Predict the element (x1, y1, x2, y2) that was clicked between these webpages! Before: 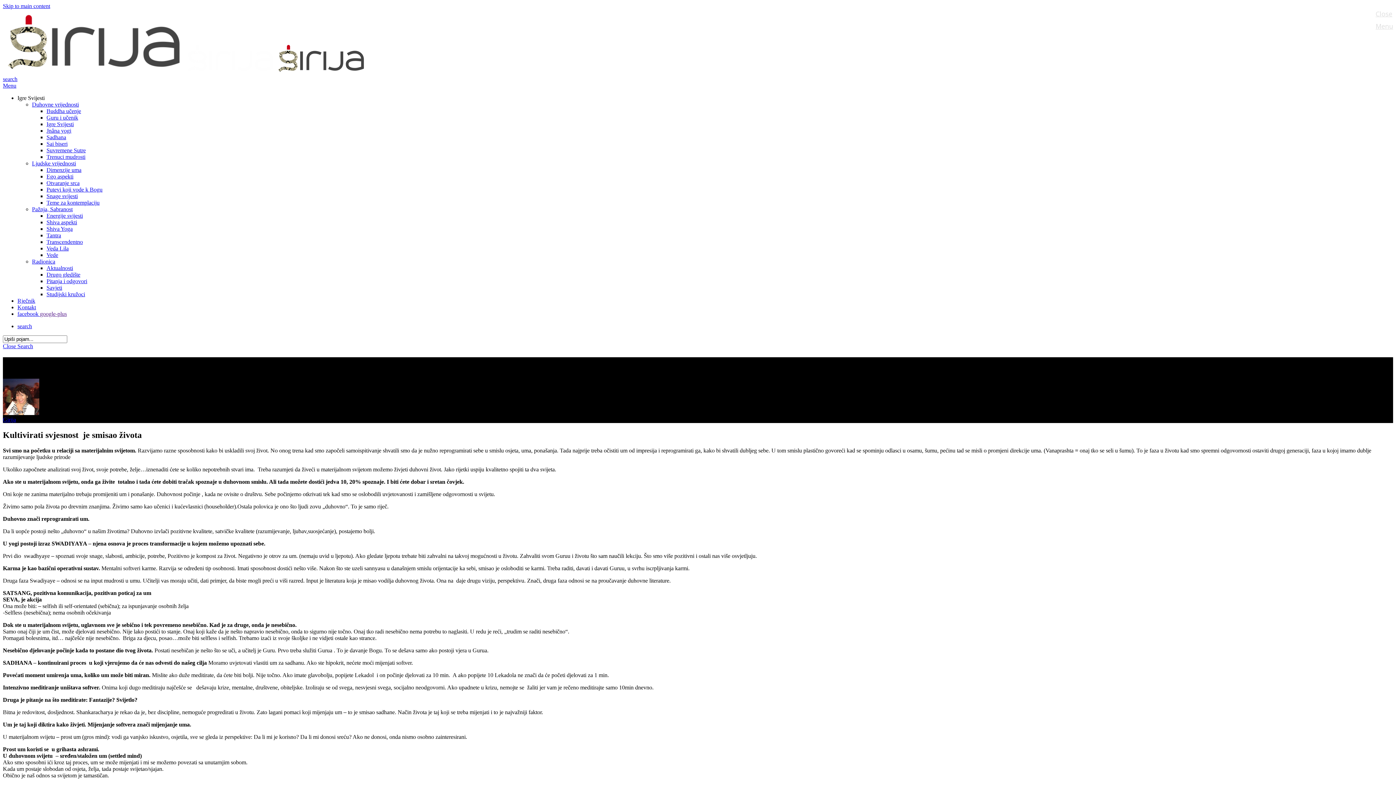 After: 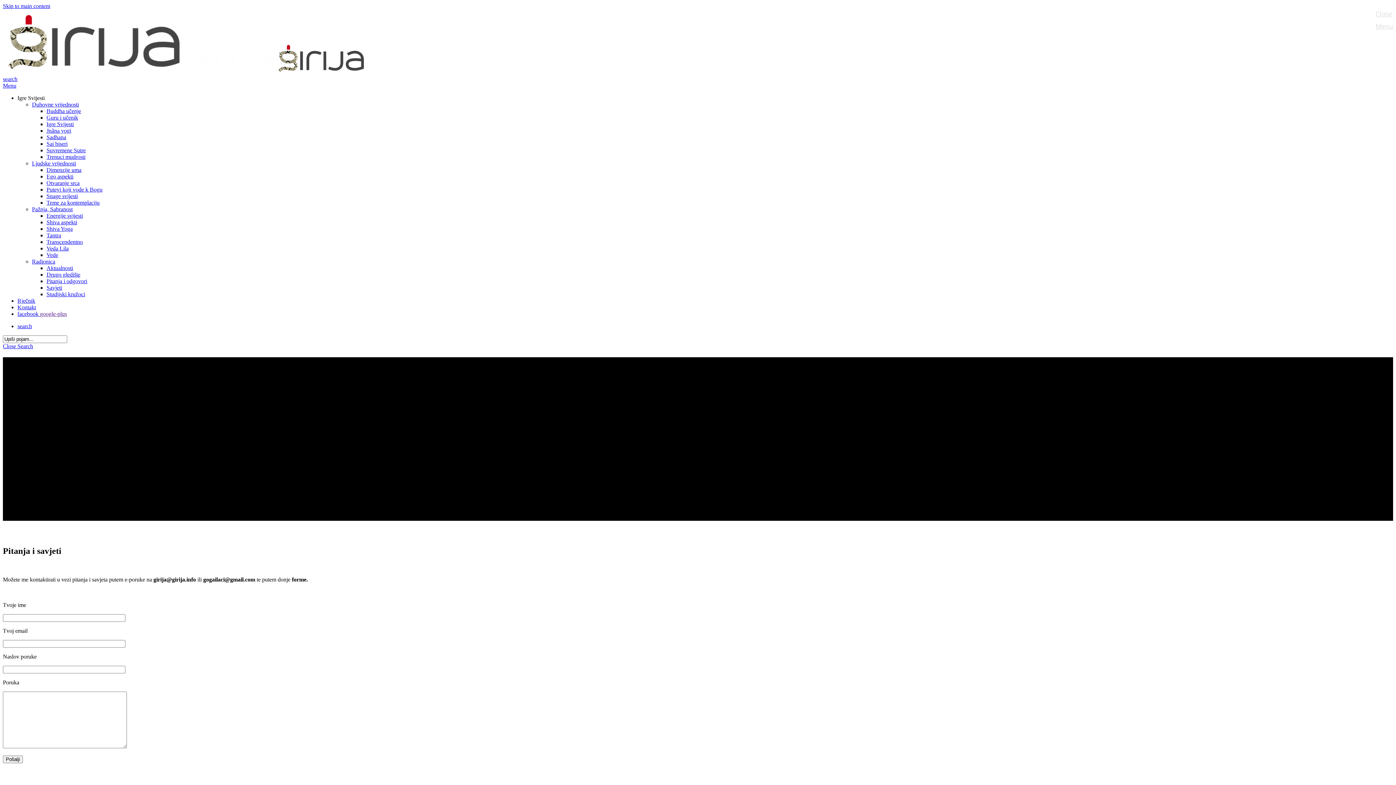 Action: label: Kontakt bbox: (17, 304, 36, 310)